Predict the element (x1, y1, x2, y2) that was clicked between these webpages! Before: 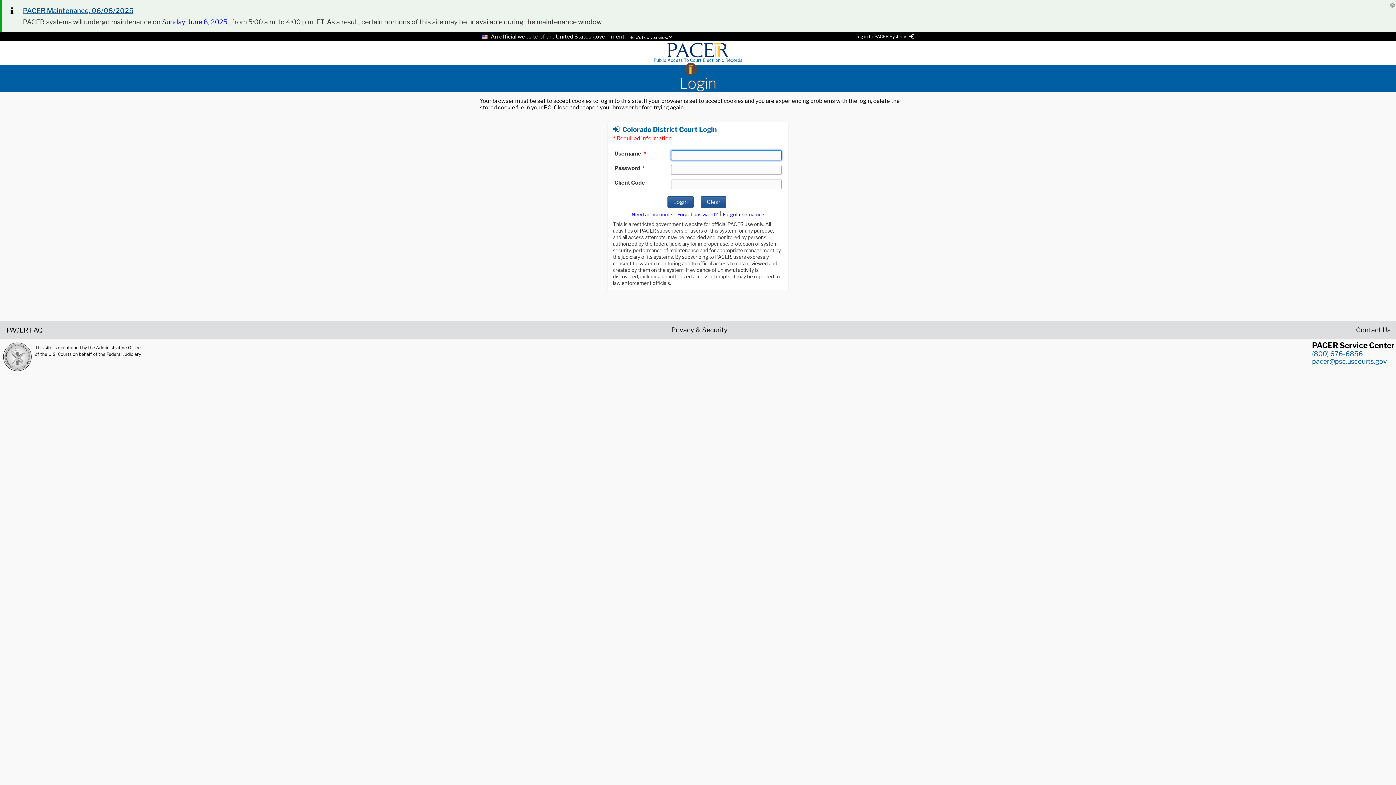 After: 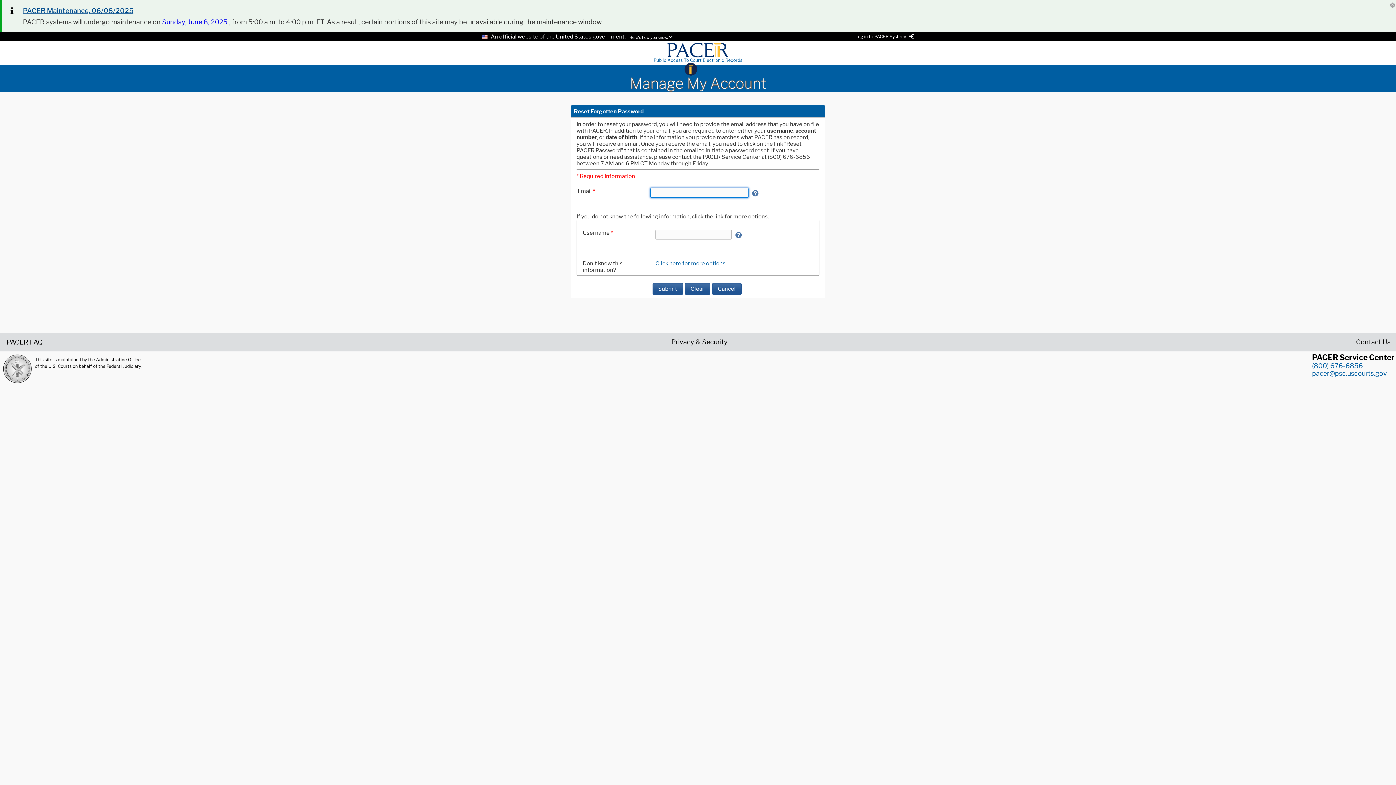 Action: label: Forget password bbox: (677, 211, 718, 217)